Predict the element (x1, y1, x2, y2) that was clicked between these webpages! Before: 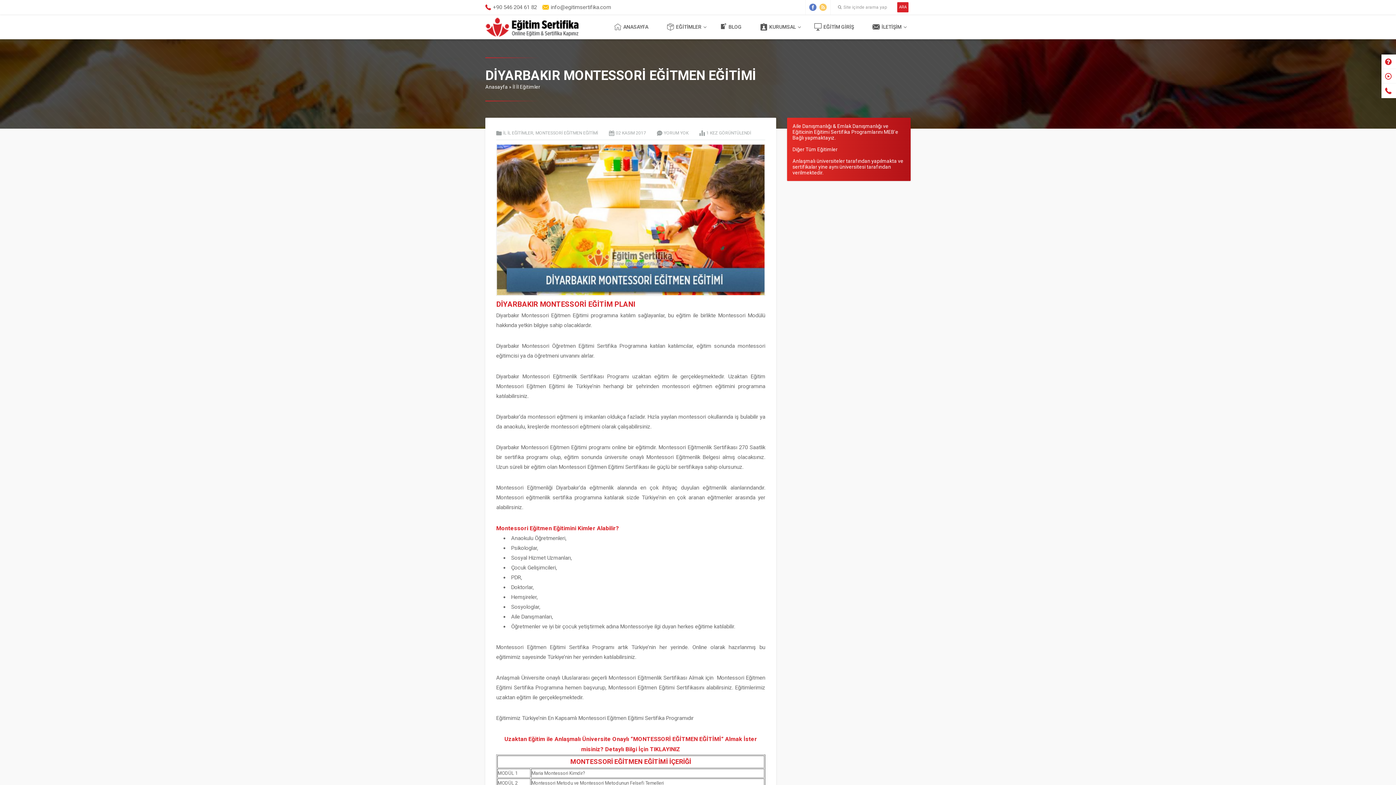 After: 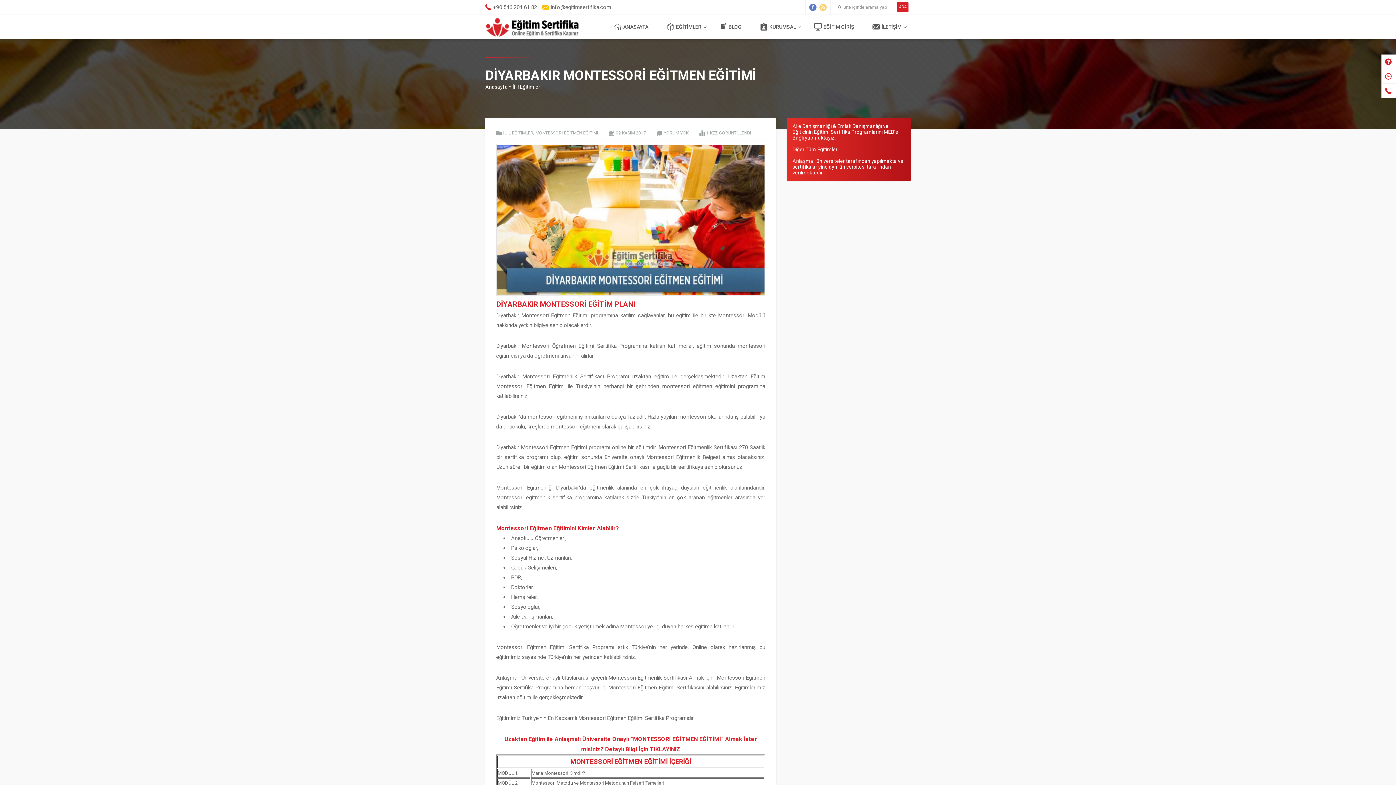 Action: bbox: (819, 3, 826, 10)